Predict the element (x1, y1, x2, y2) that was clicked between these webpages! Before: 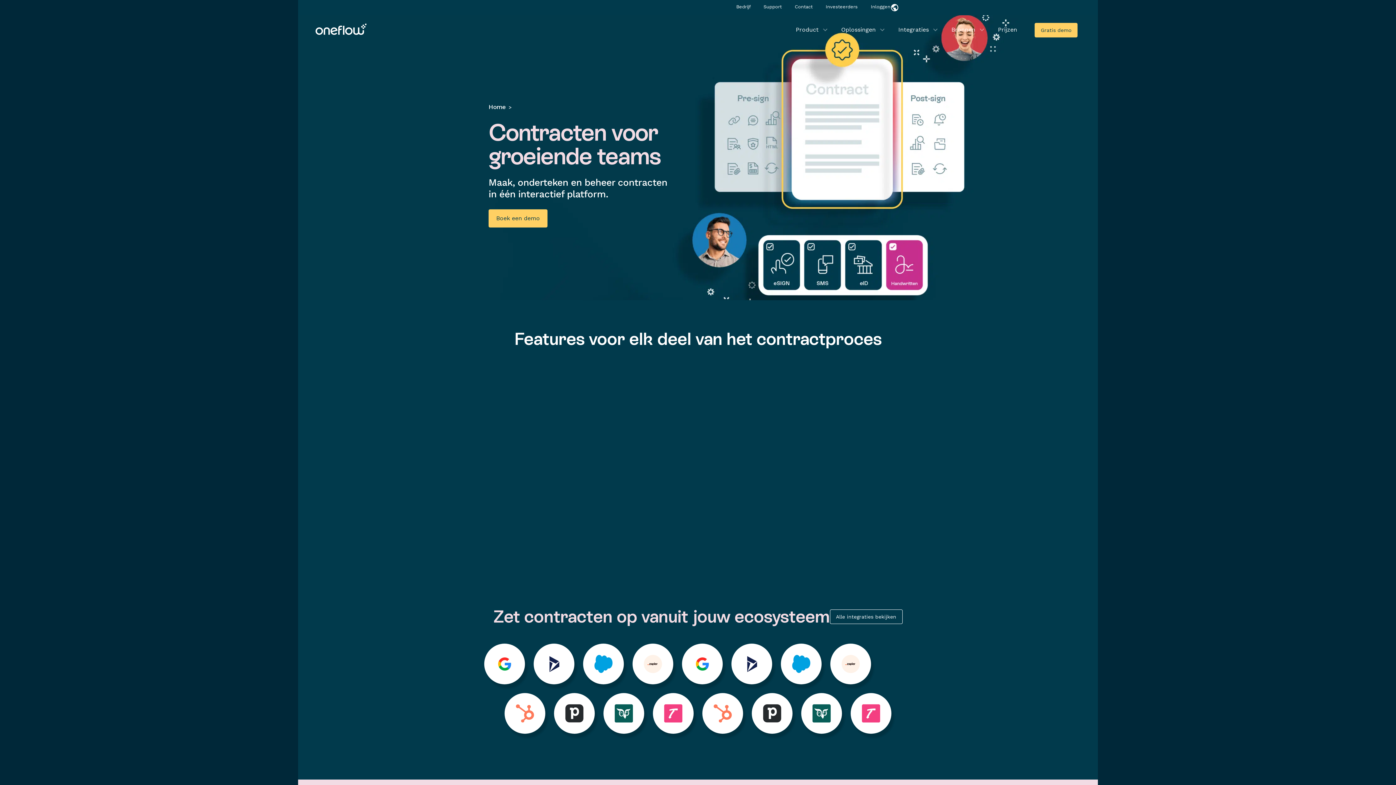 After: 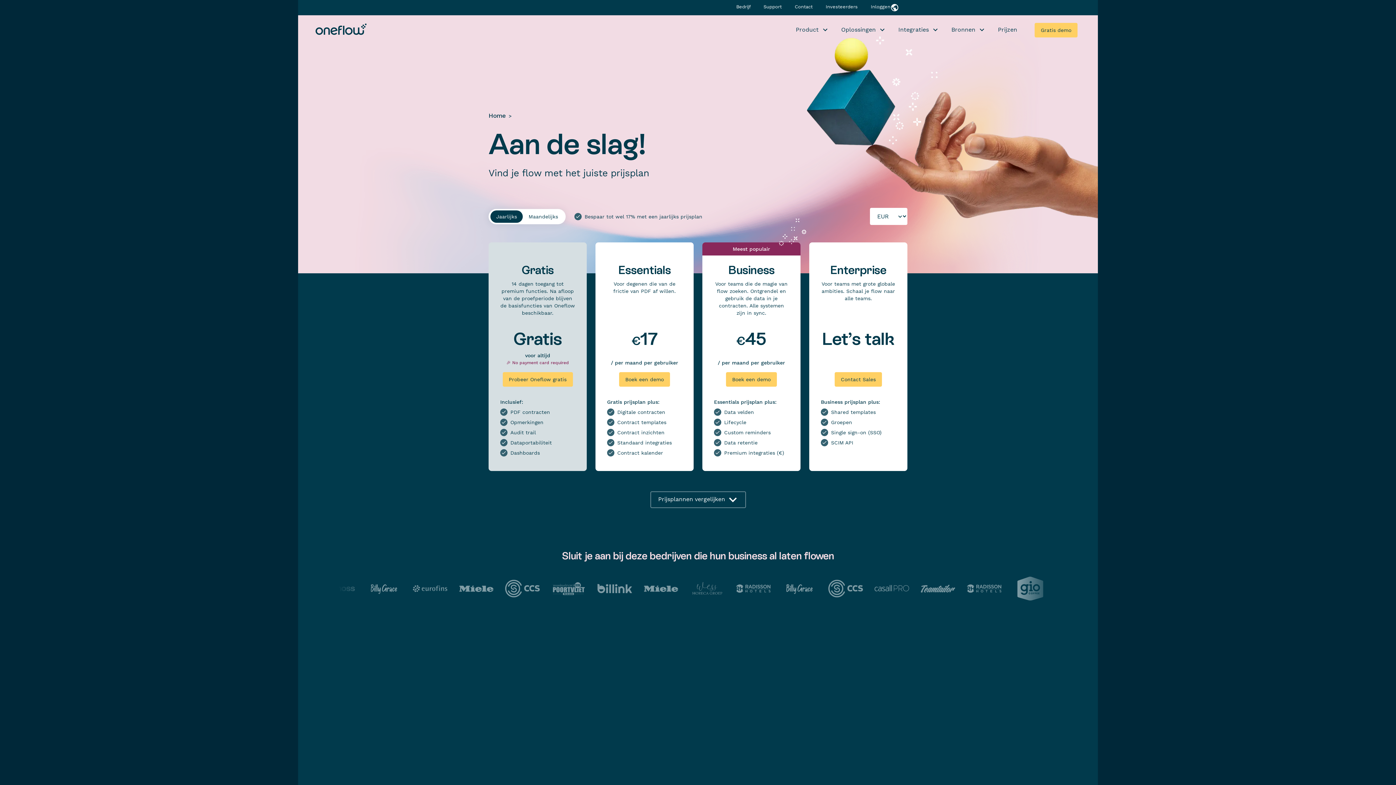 Action: label: Prijzen bbox: (992, 15, 1023, 44)